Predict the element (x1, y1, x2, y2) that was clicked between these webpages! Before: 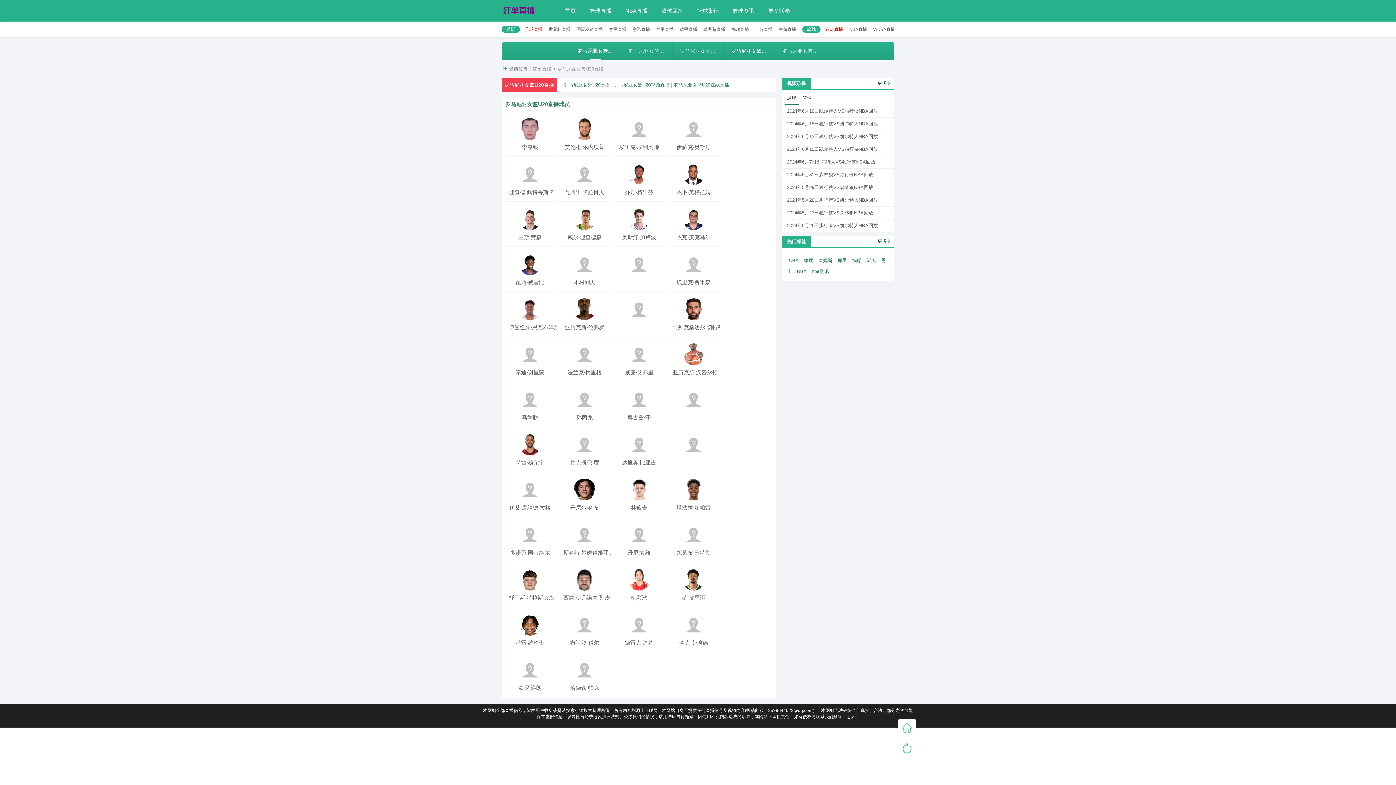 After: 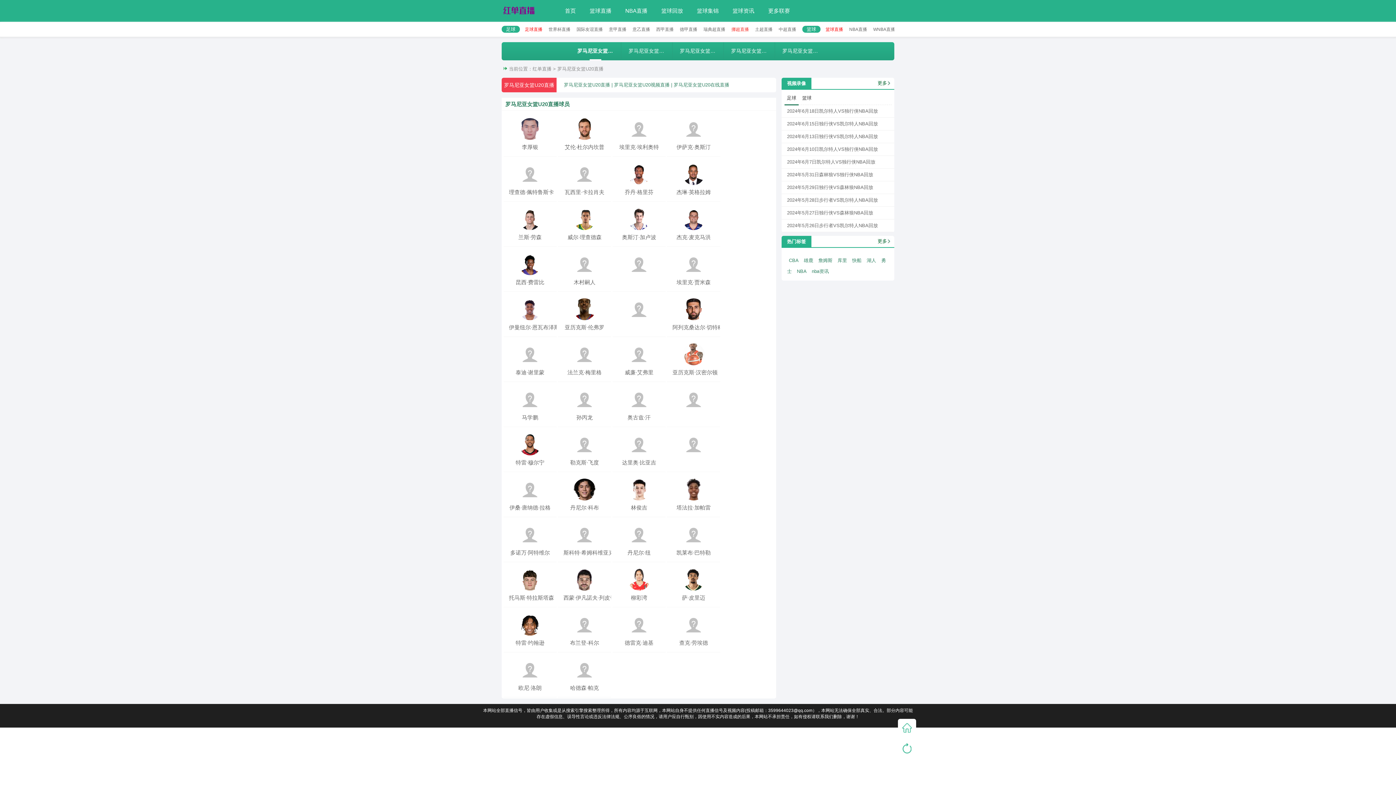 Action: bbox: (731, 26, 749, 32) label: 挪超直播